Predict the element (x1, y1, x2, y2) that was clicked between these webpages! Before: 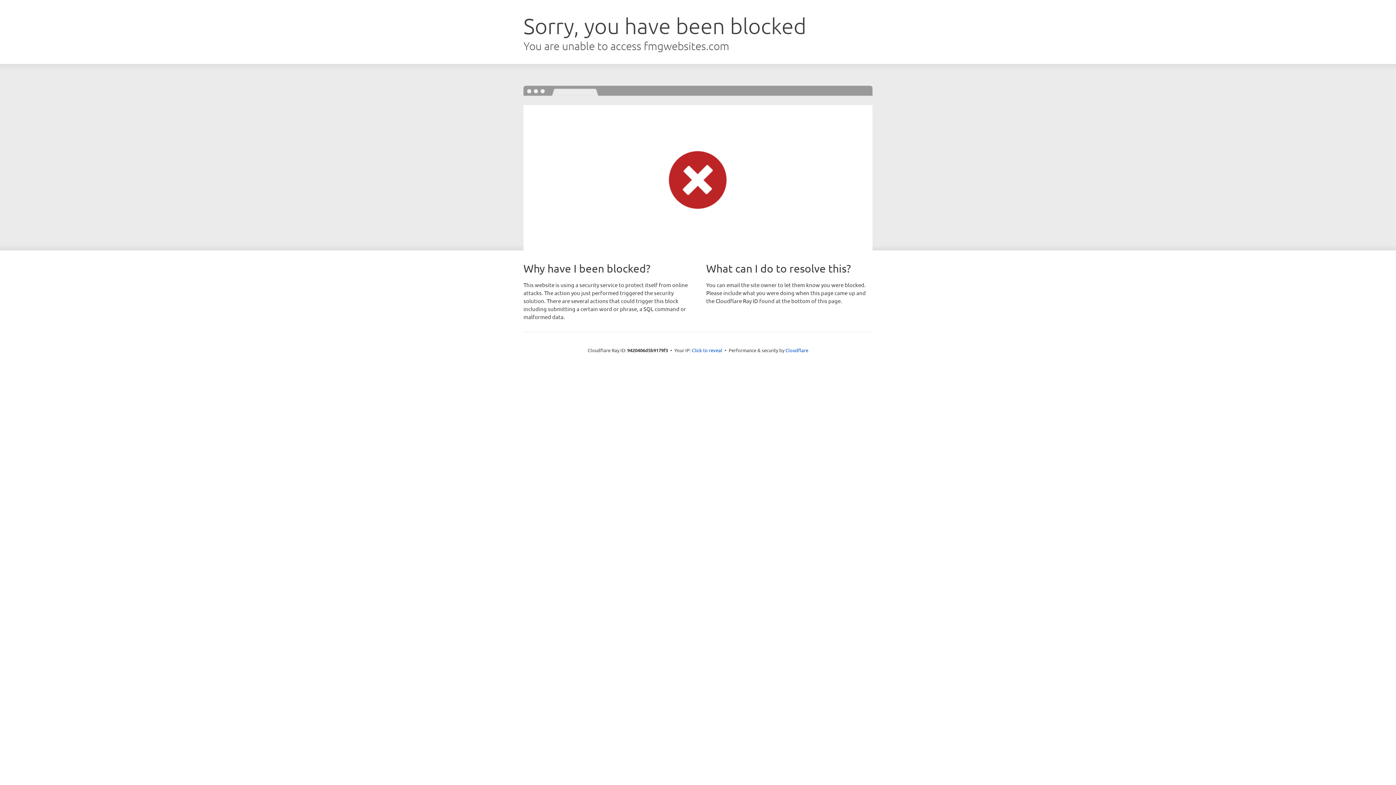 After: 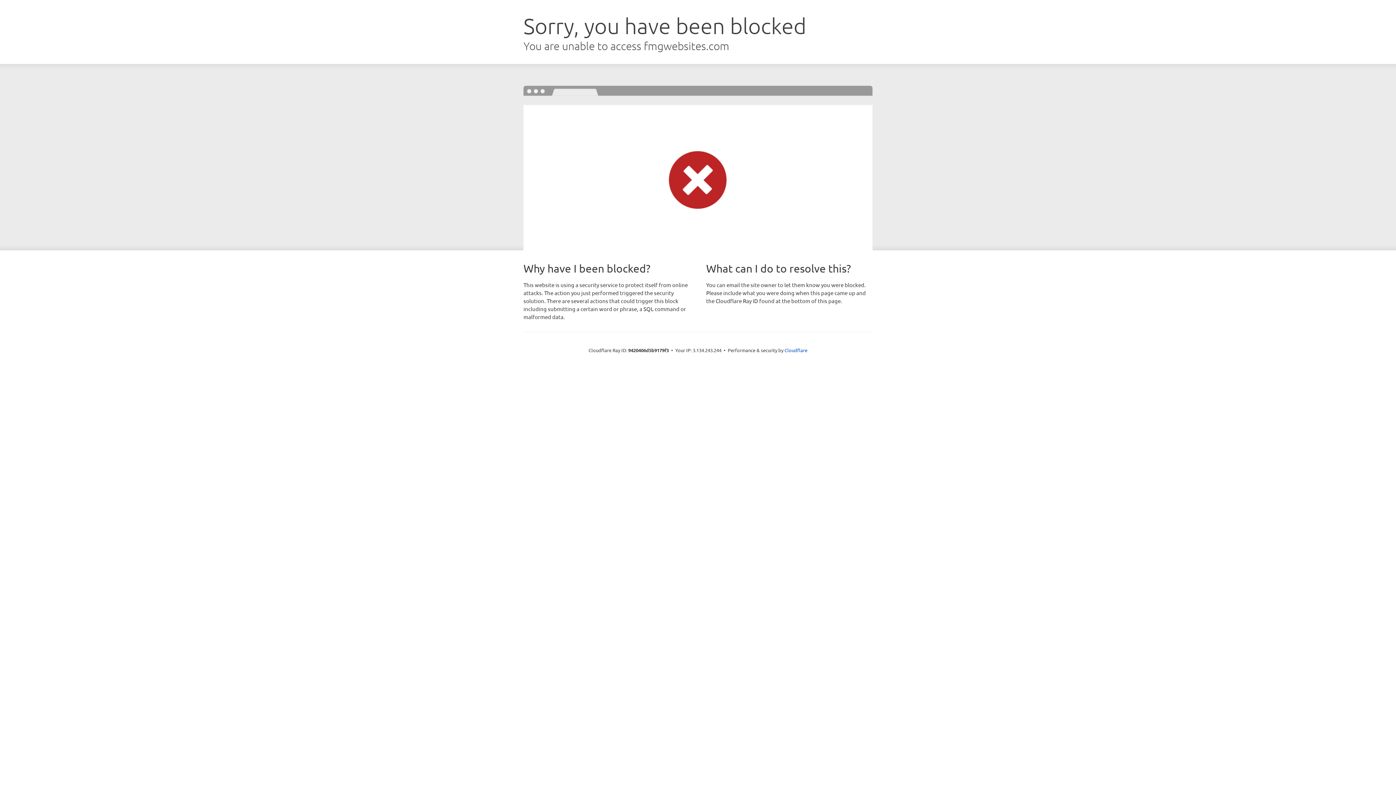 Action: label: Click to reveal bbox: (692, 346, 722, 353)